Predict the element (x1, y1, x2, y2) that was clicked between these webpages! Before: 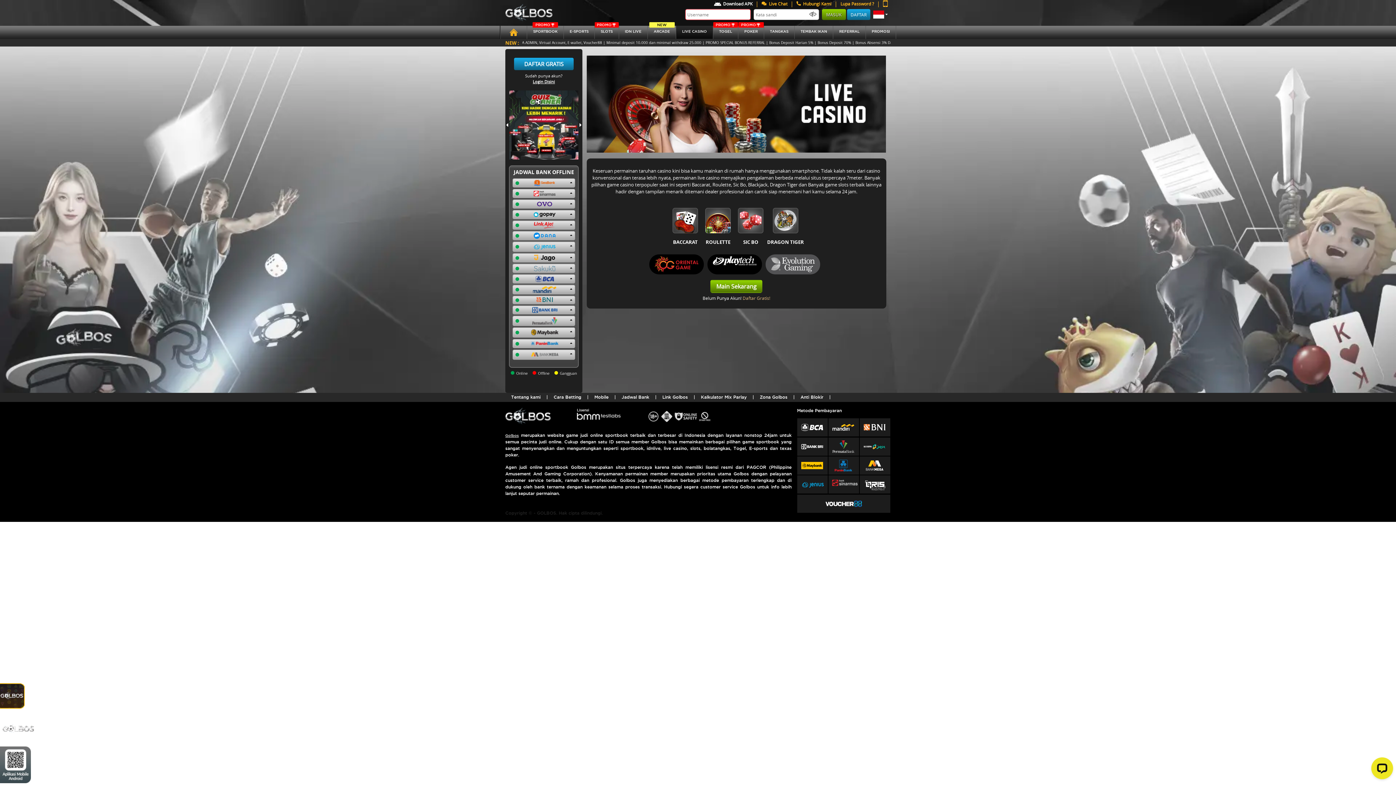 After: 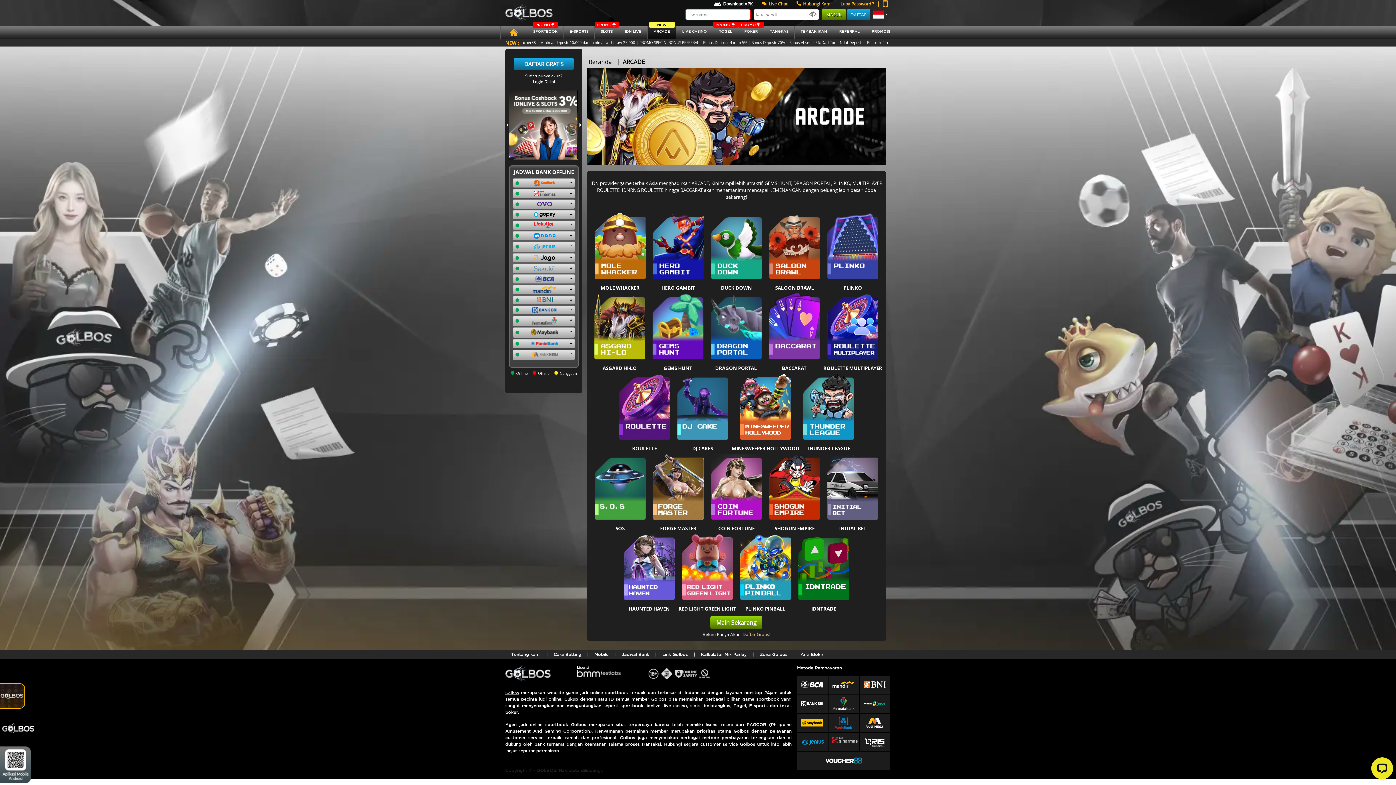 Action: label: NEW
ARCADE bbox: (647, 25, 676, 38)